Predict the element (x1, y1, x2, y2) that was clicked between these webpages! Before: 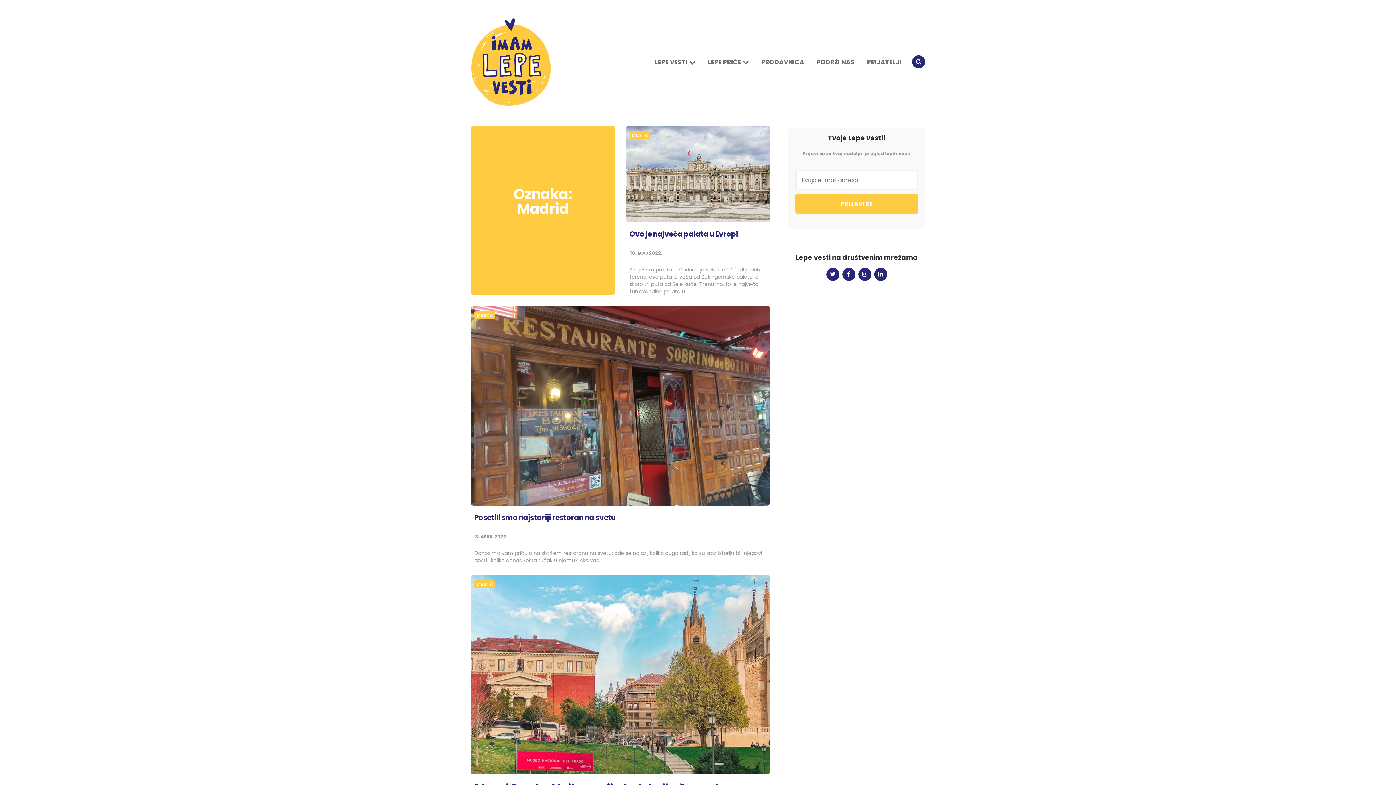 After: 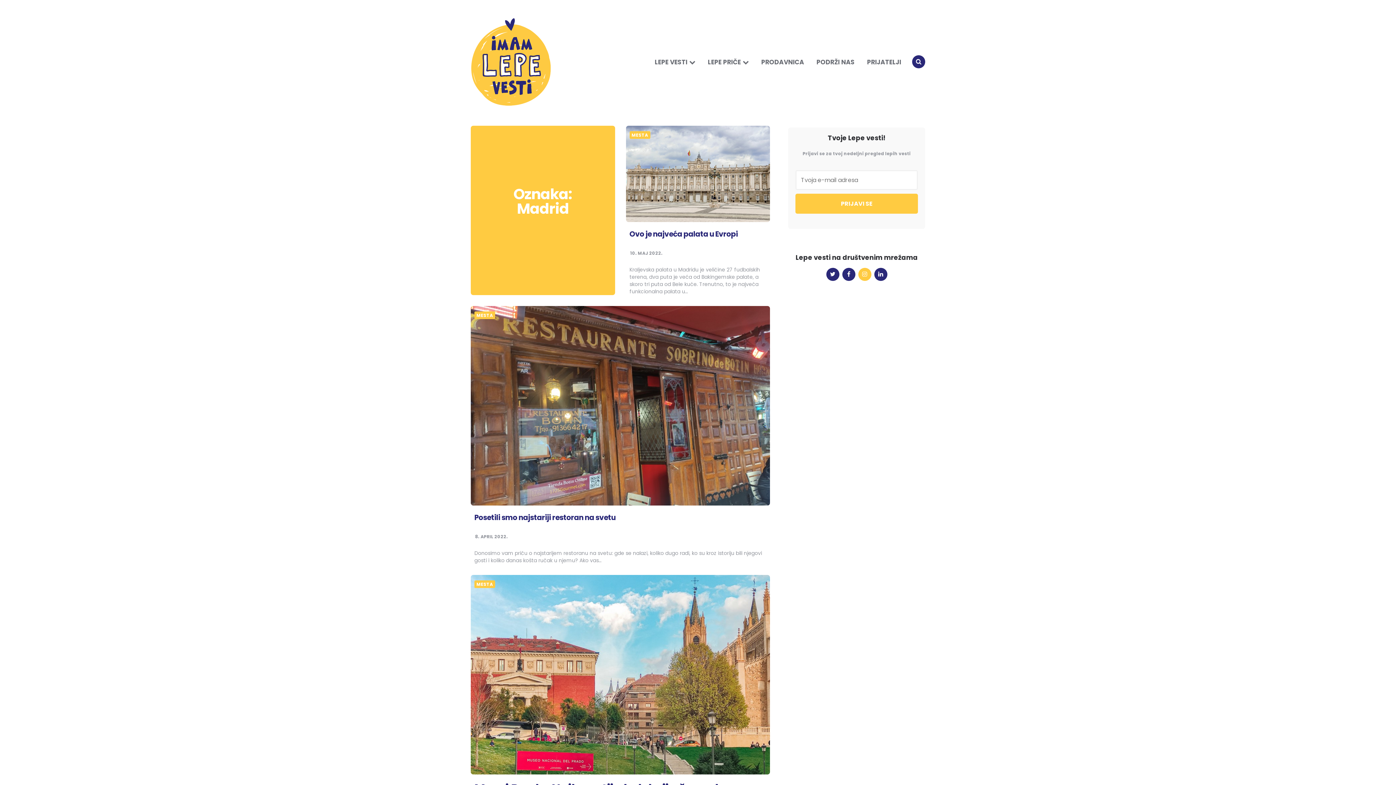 Action: bbox: (858, 268, 871, 281)